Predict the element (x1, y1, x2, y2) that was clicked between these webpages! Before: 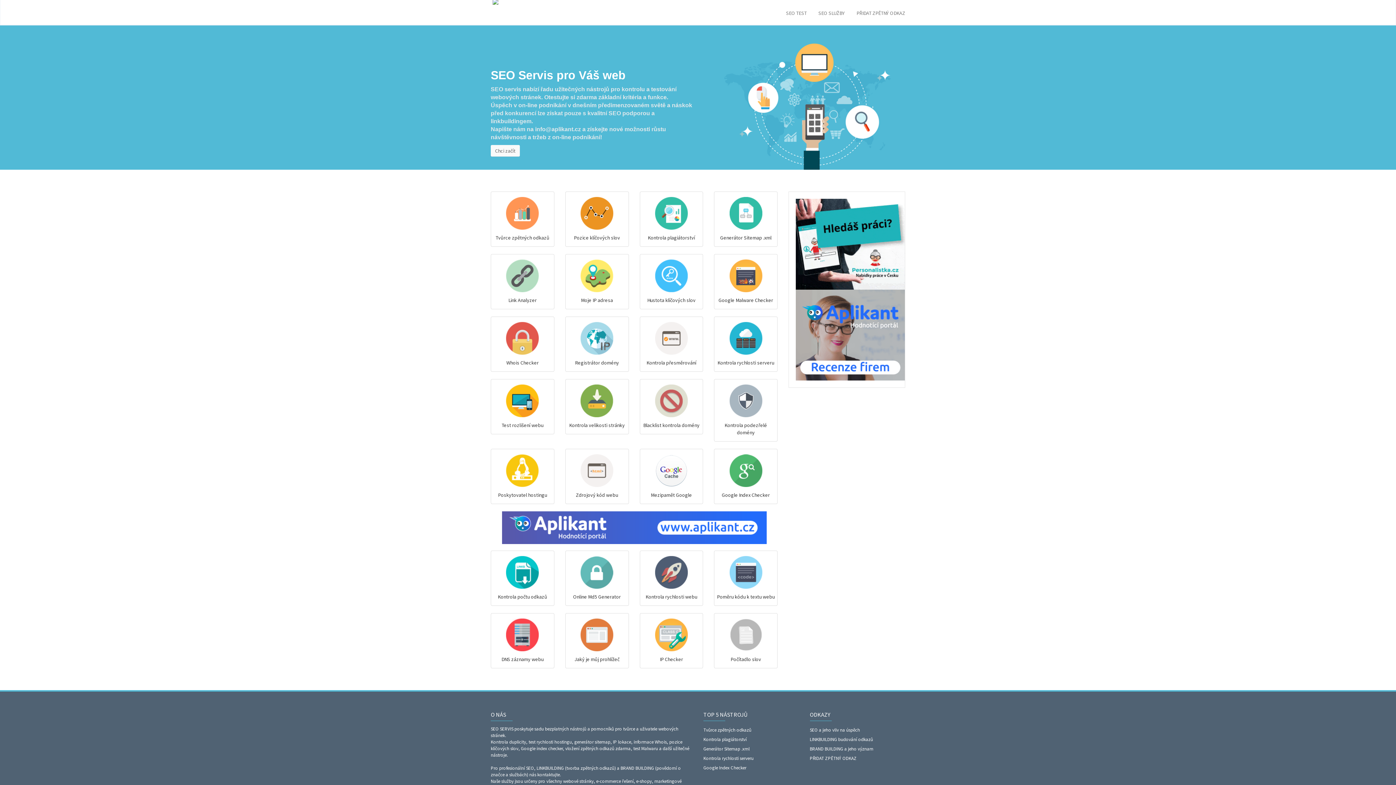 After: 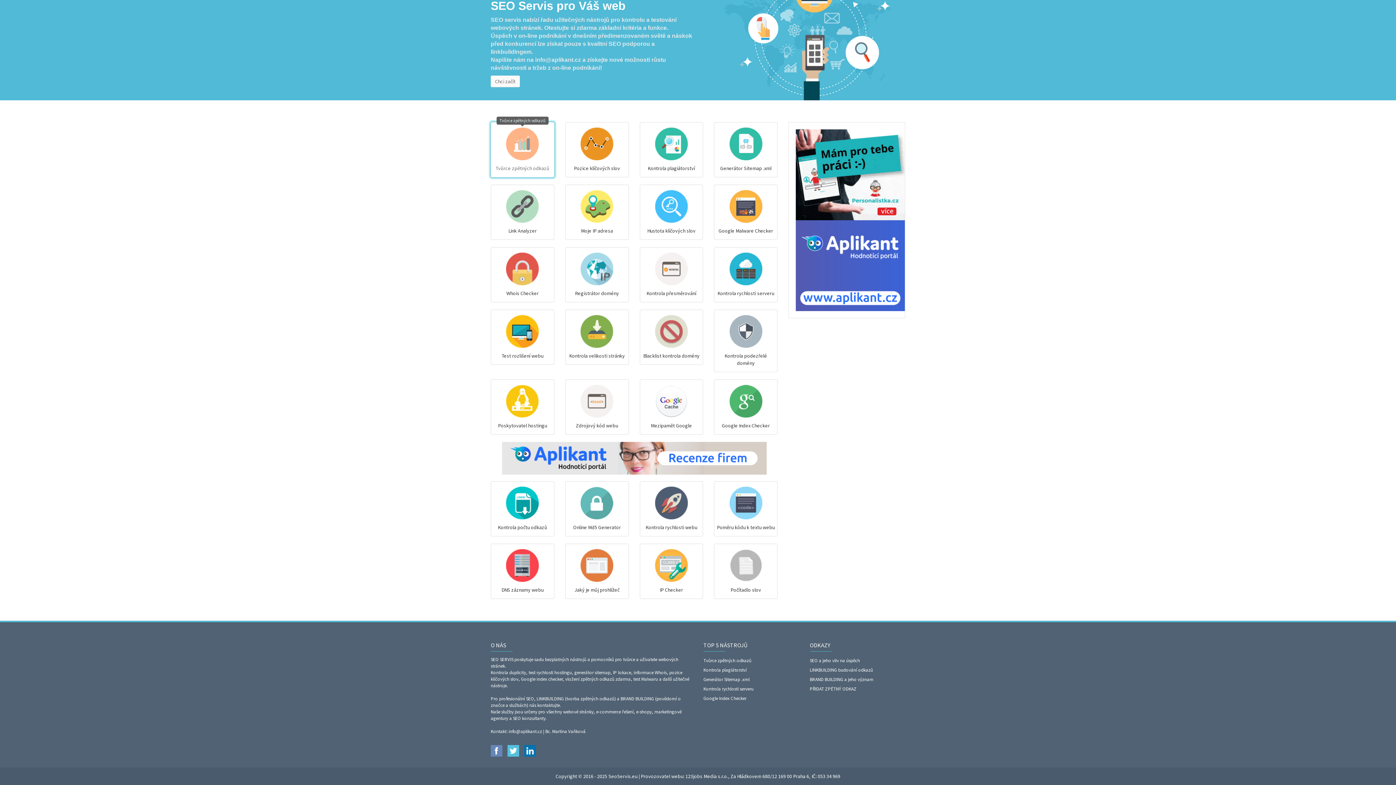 Action: bbox: (490, 145, 520, 156) label: Chci začít